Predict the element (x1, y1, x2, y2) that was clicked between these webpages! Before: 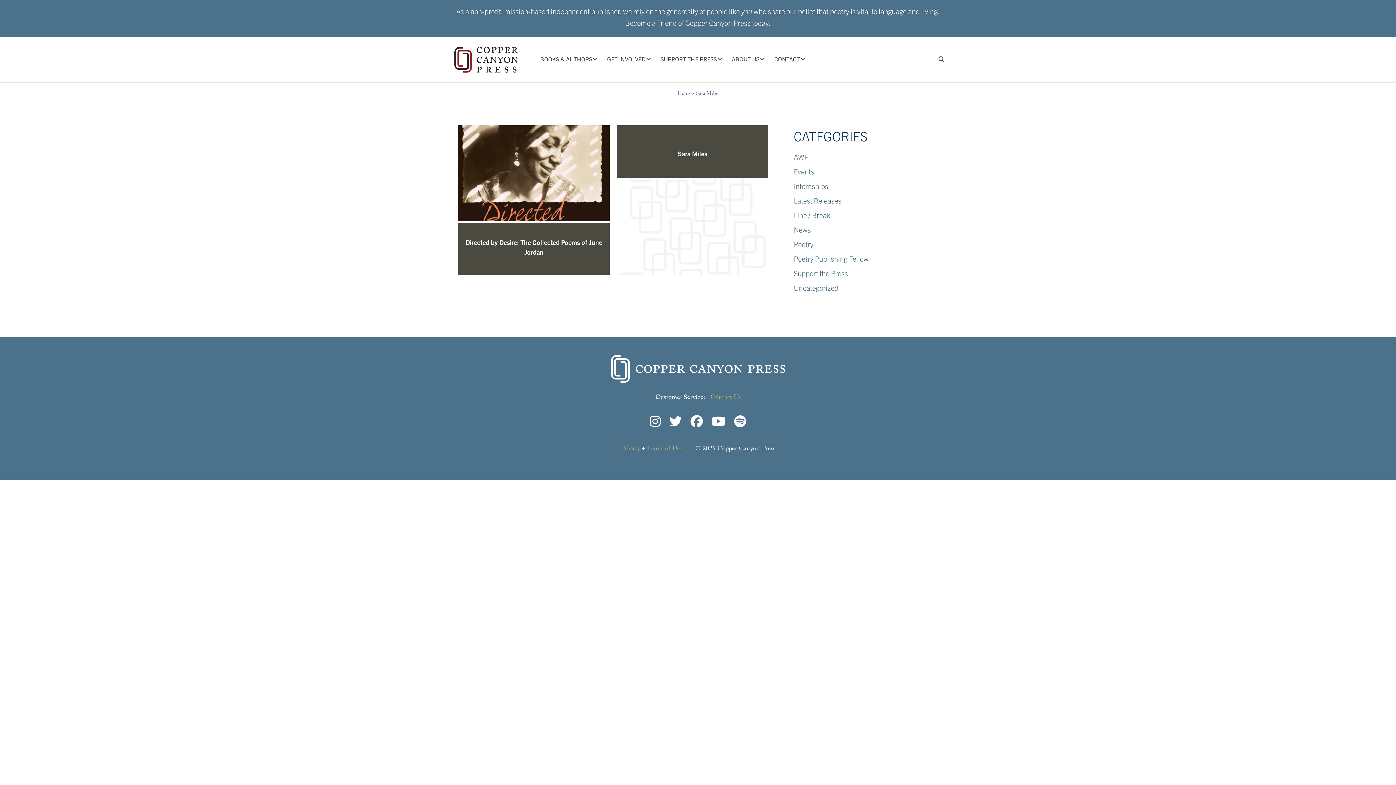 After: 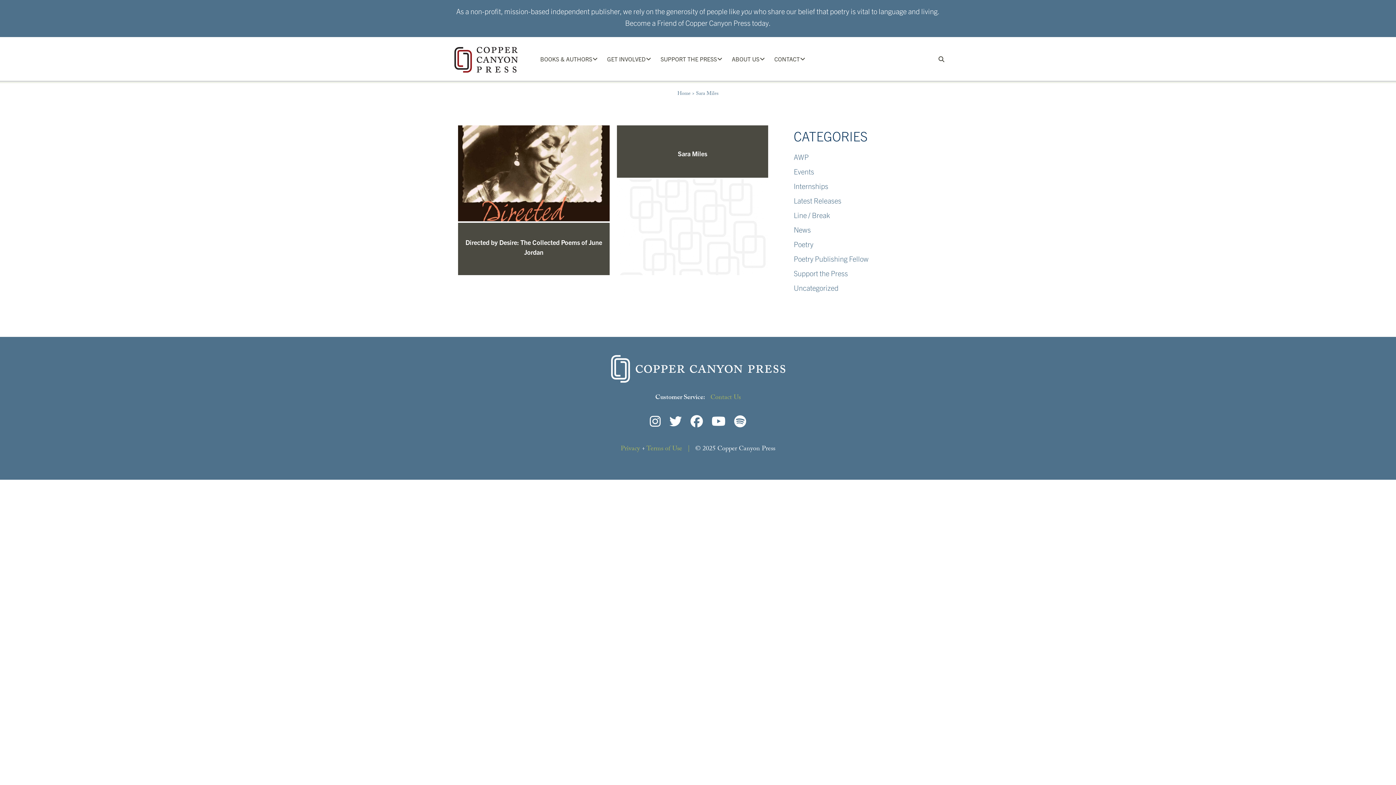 Action: bbox: (730, 414, 750, 434)